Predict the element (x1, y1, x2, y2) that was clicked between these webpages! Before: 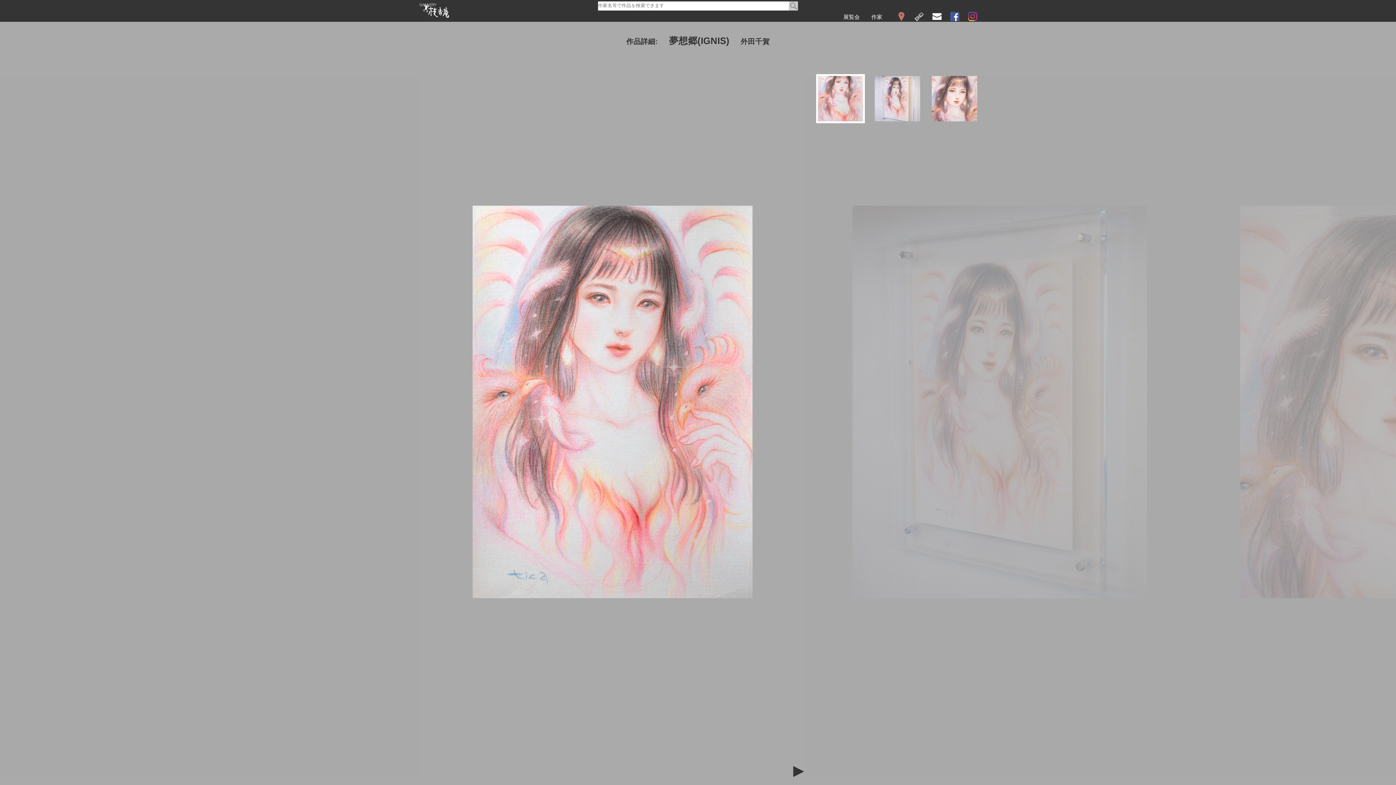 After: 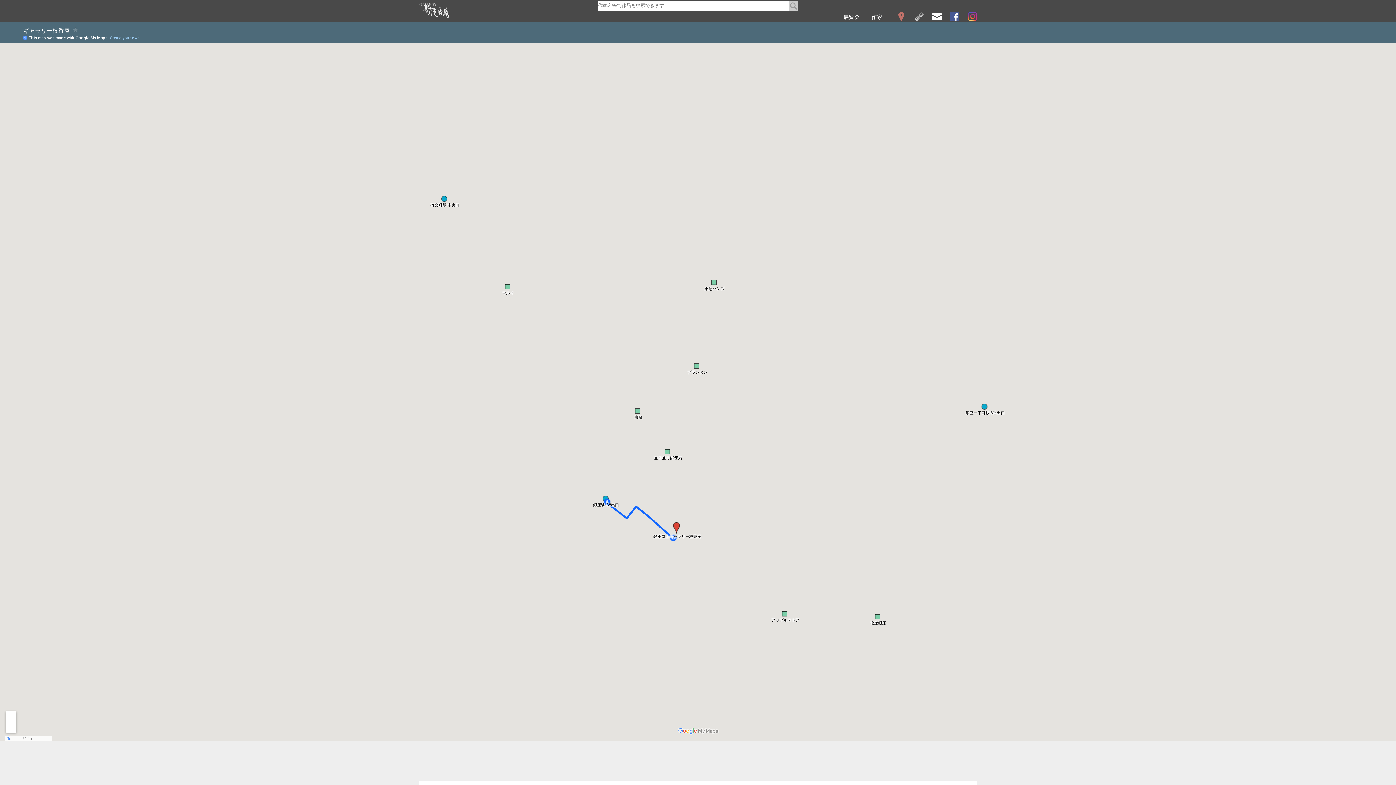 Action: bbox: (897, 16, 906, 22)